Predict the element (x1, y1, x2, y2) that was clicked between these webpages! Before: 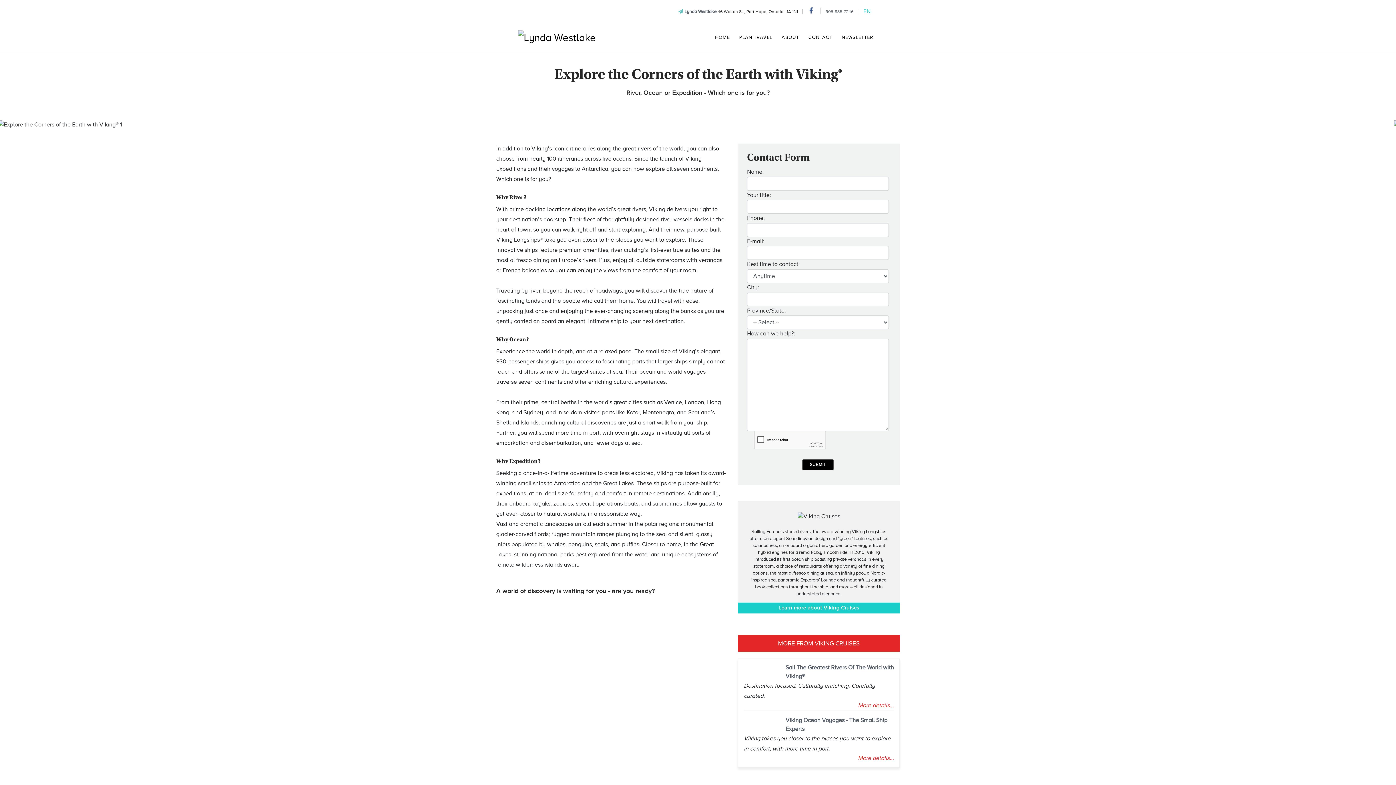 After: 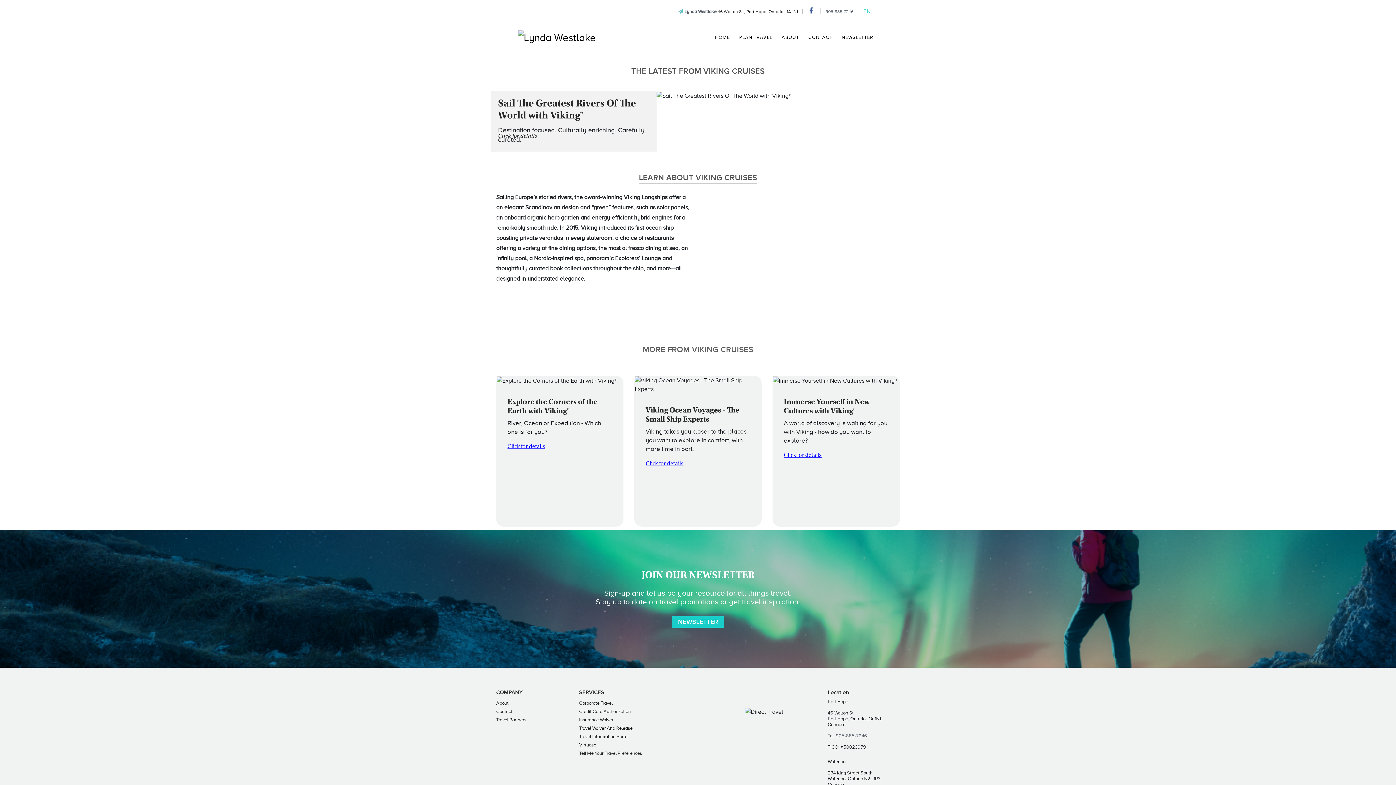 Action: bbox: (738, 605, 900, 611) label: Learn more about Viking Cruises